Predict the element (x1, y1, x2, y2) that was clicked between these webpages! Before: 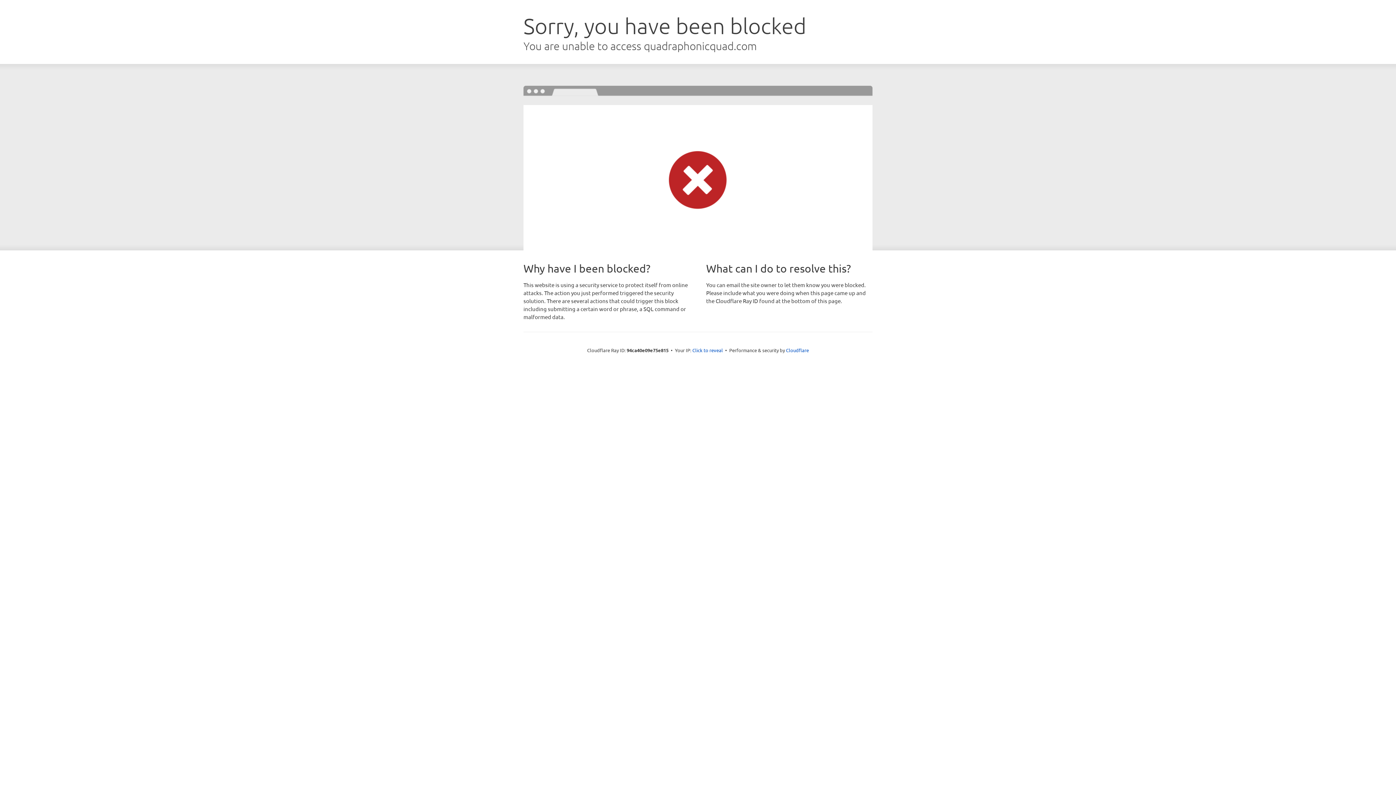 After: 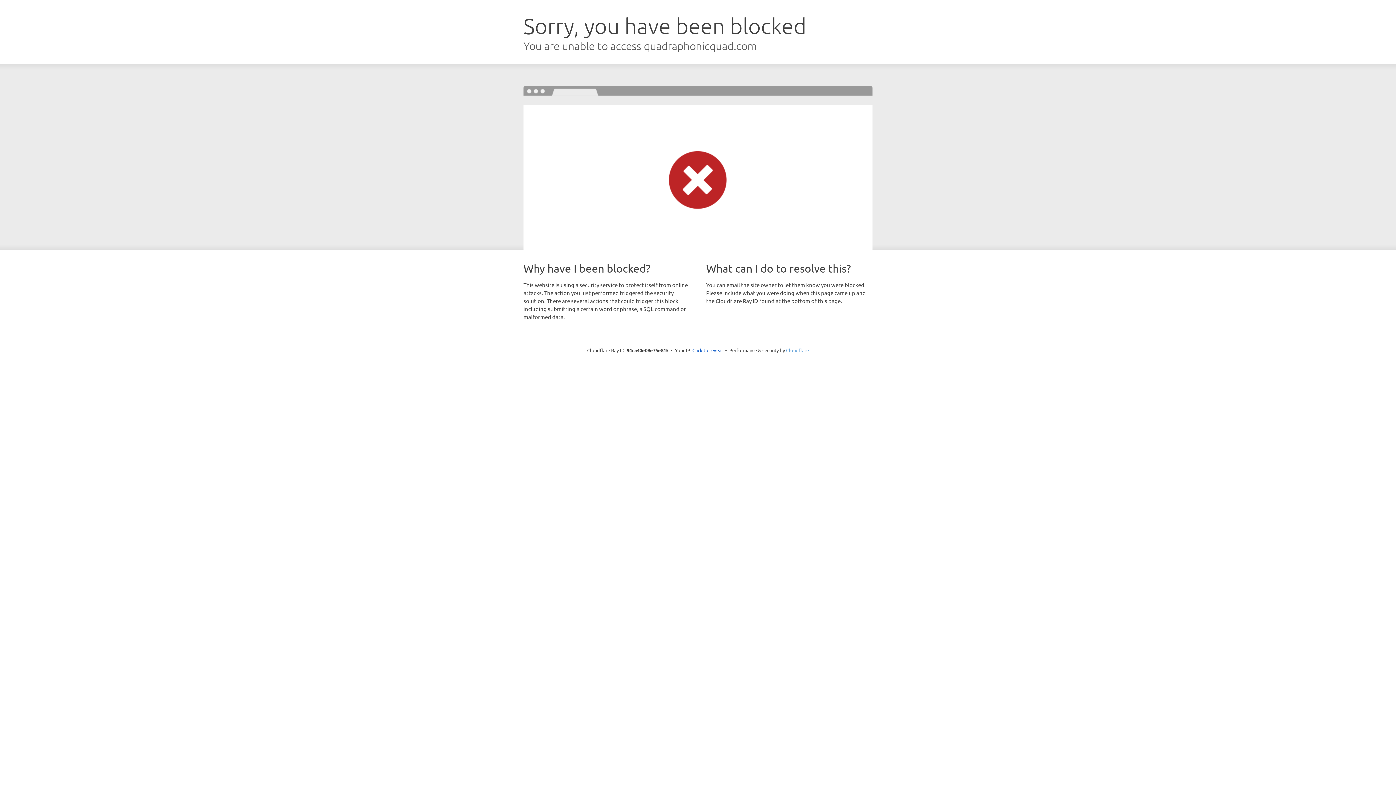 Action: label: Cloudflare bbox: (786, 347, 809, 353)